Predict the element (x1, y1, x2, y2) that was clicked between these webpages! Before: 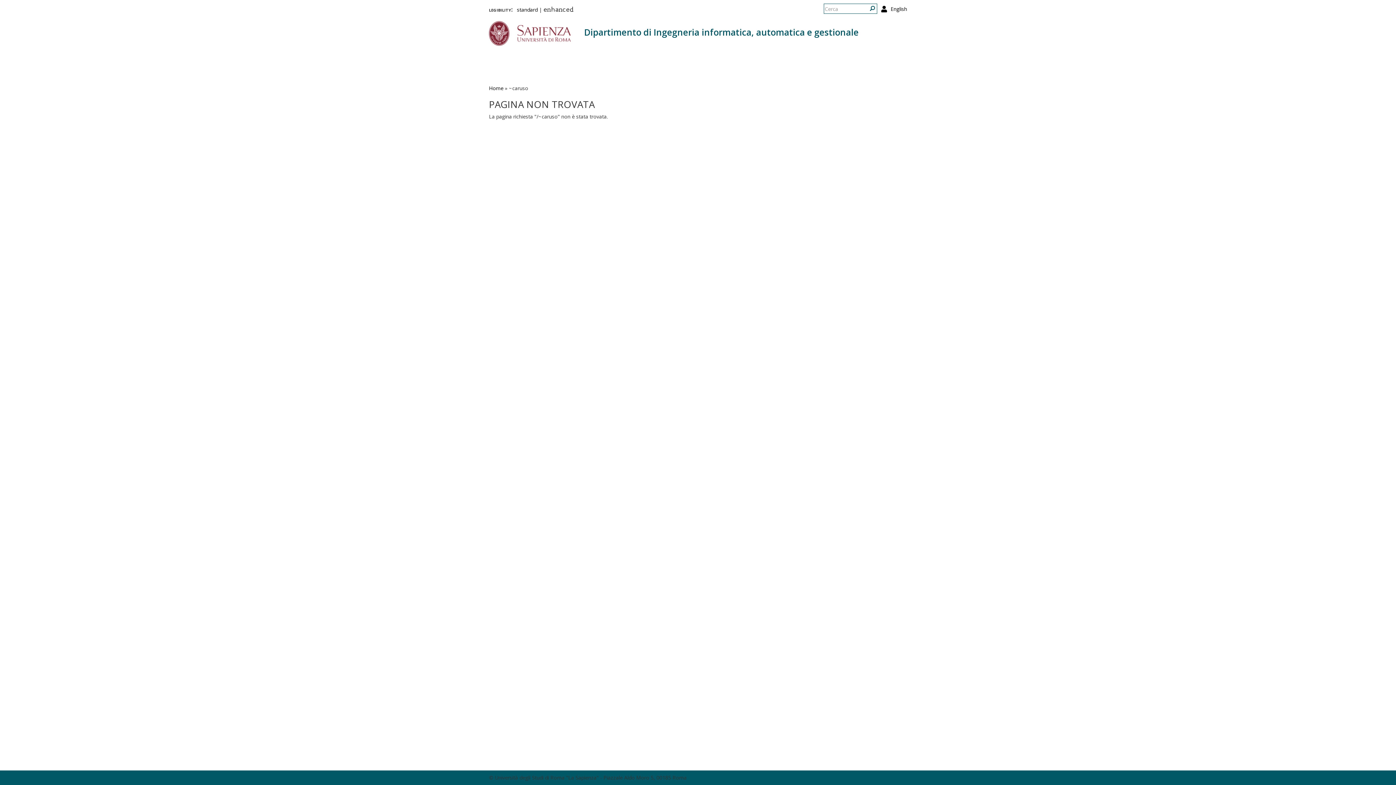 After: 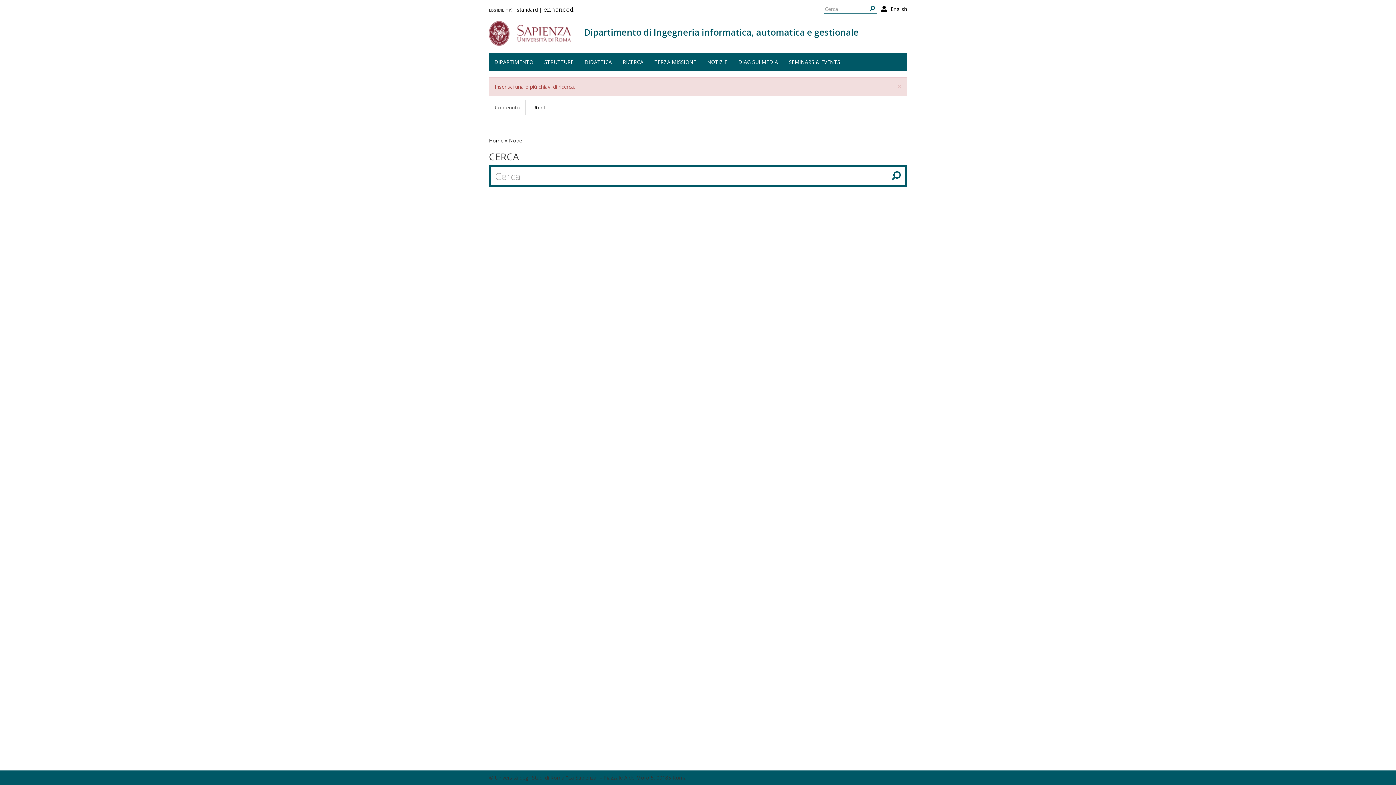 Action: bbox: (868, 3, 877, 13)